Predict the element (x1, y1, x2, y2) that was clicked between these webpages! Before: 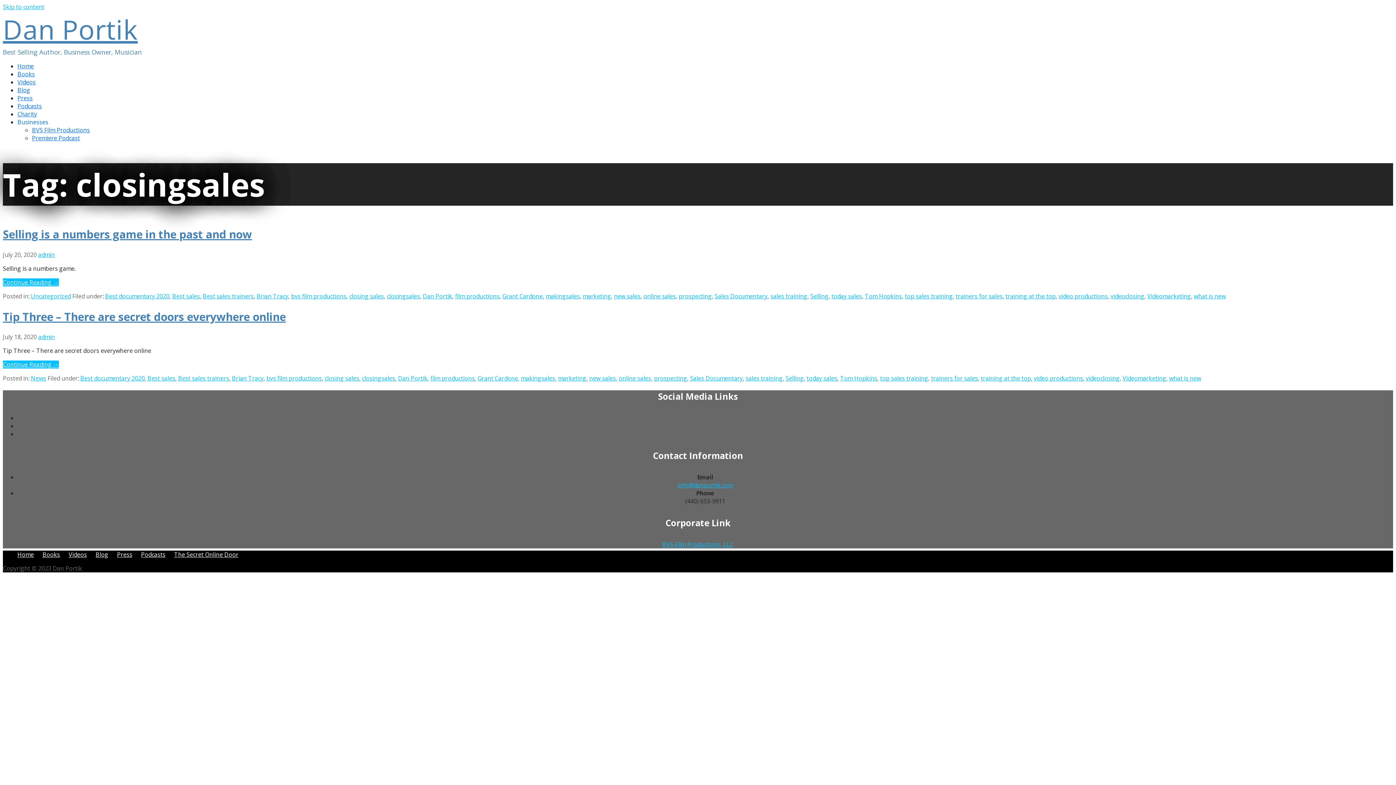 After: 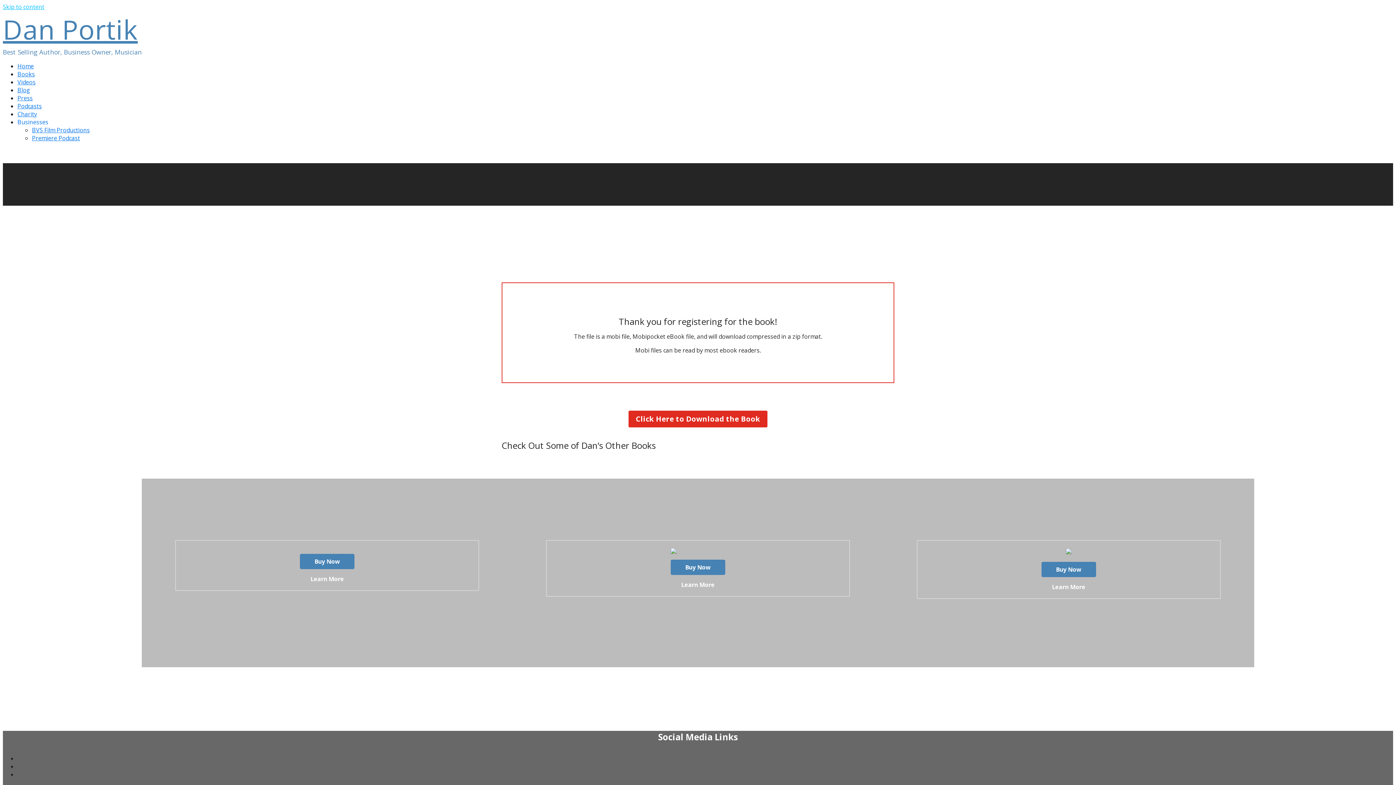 Action: label: The Secret Online Door bbox: (174, 550, 238, 558)